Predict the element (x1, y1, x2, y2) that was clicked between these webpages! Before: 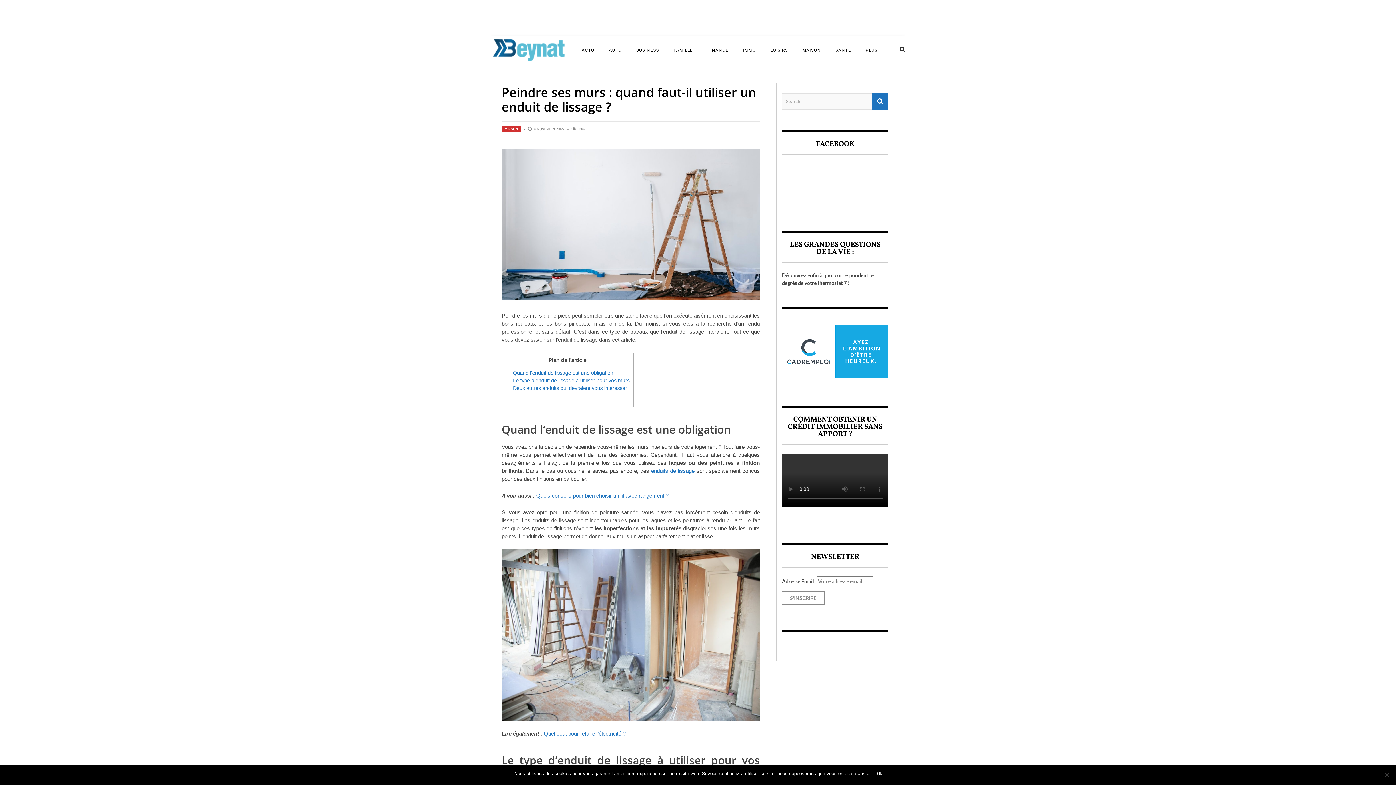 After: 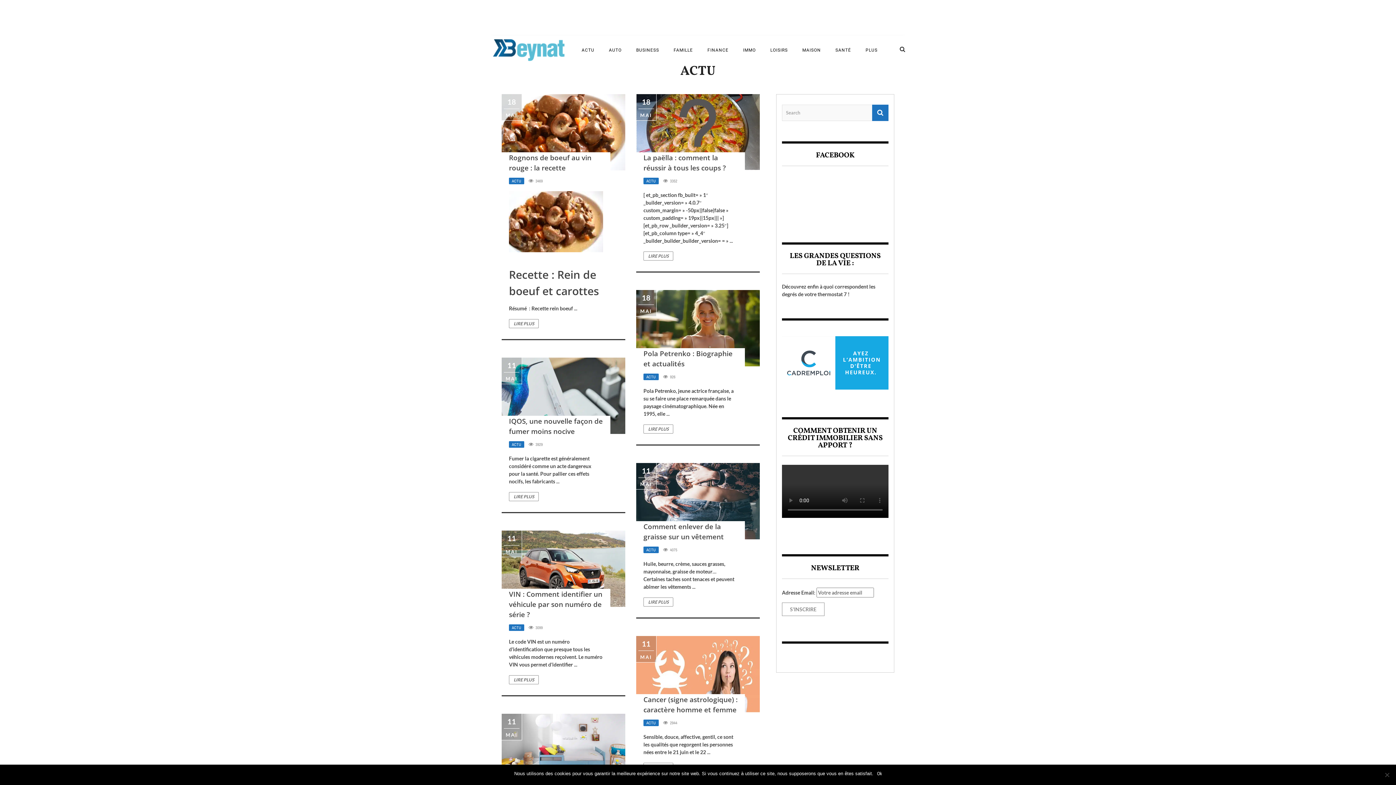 Action: bbox: (574, 47, 601, 52) label: ACTU